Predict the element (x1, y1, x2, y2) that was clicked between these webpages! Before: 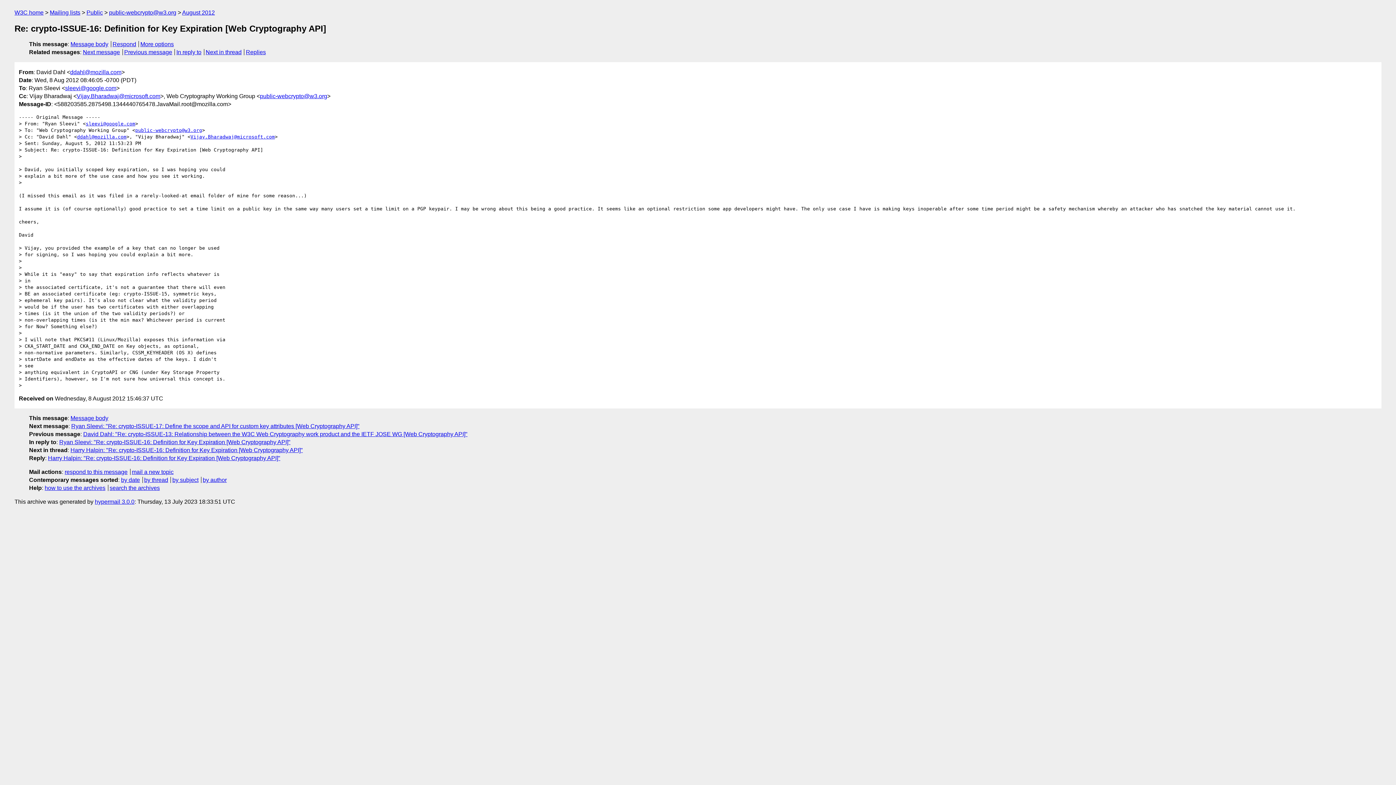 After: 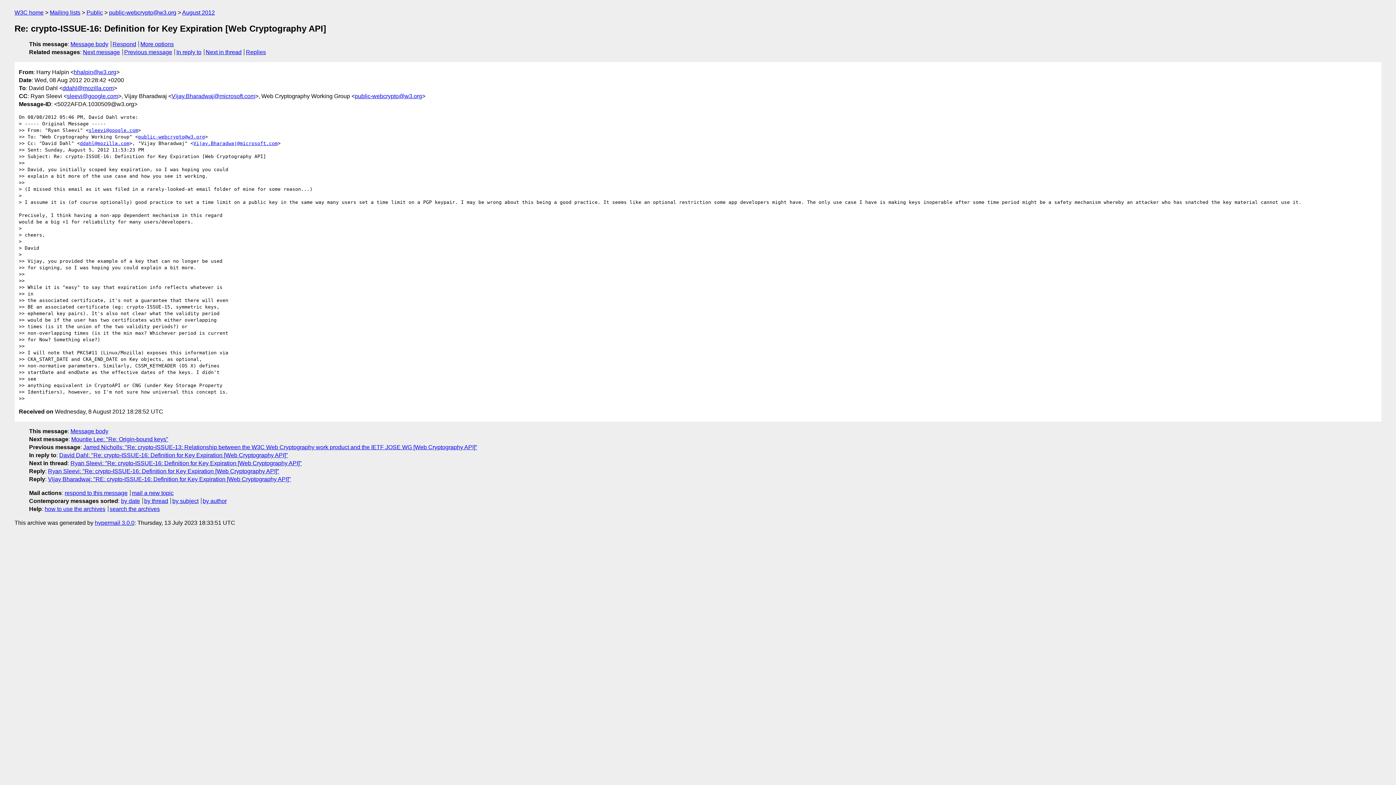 Action: label: Harry Halpin: "Re: crypto-ISSUE-16: Definition for Key Expiration [Web Cryptography API]" bbox: (48, 455, 280, 461)